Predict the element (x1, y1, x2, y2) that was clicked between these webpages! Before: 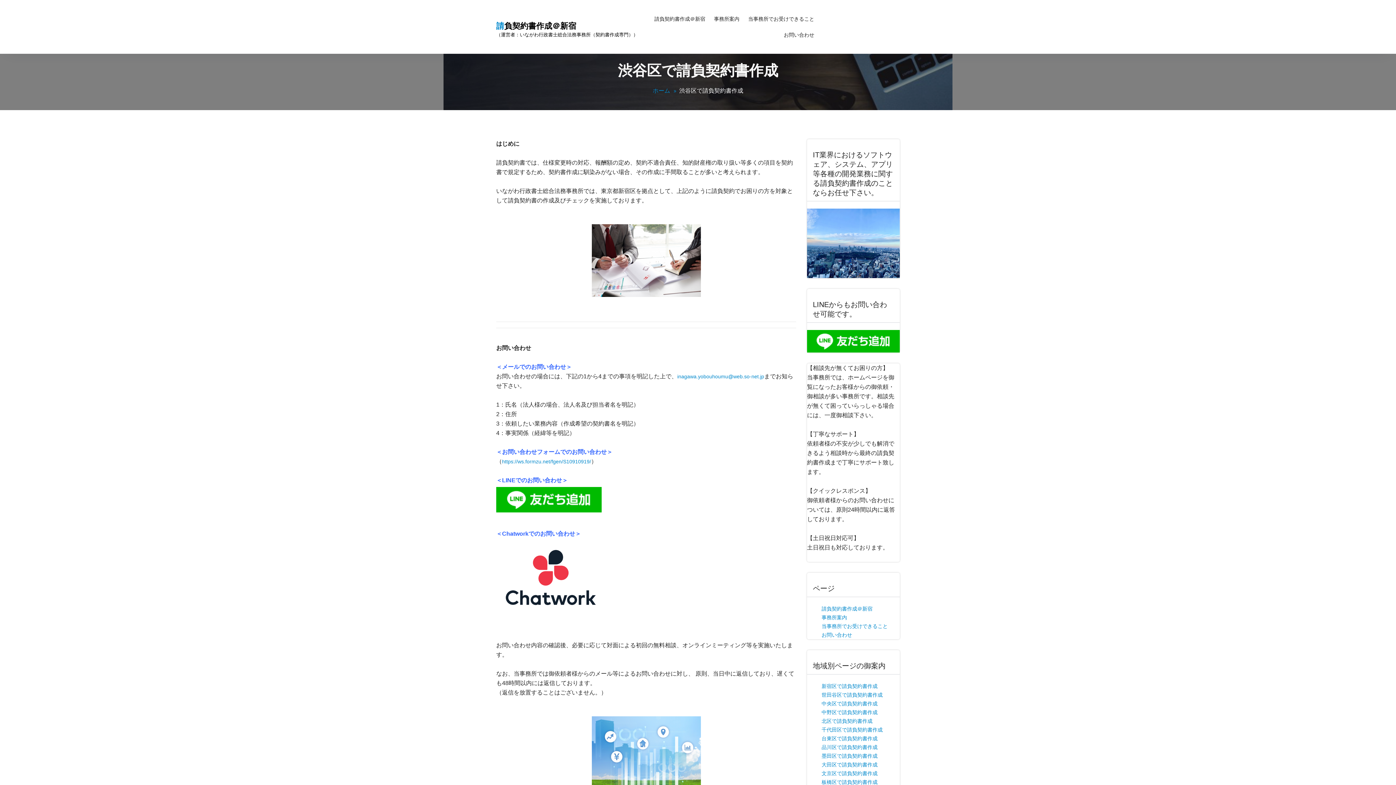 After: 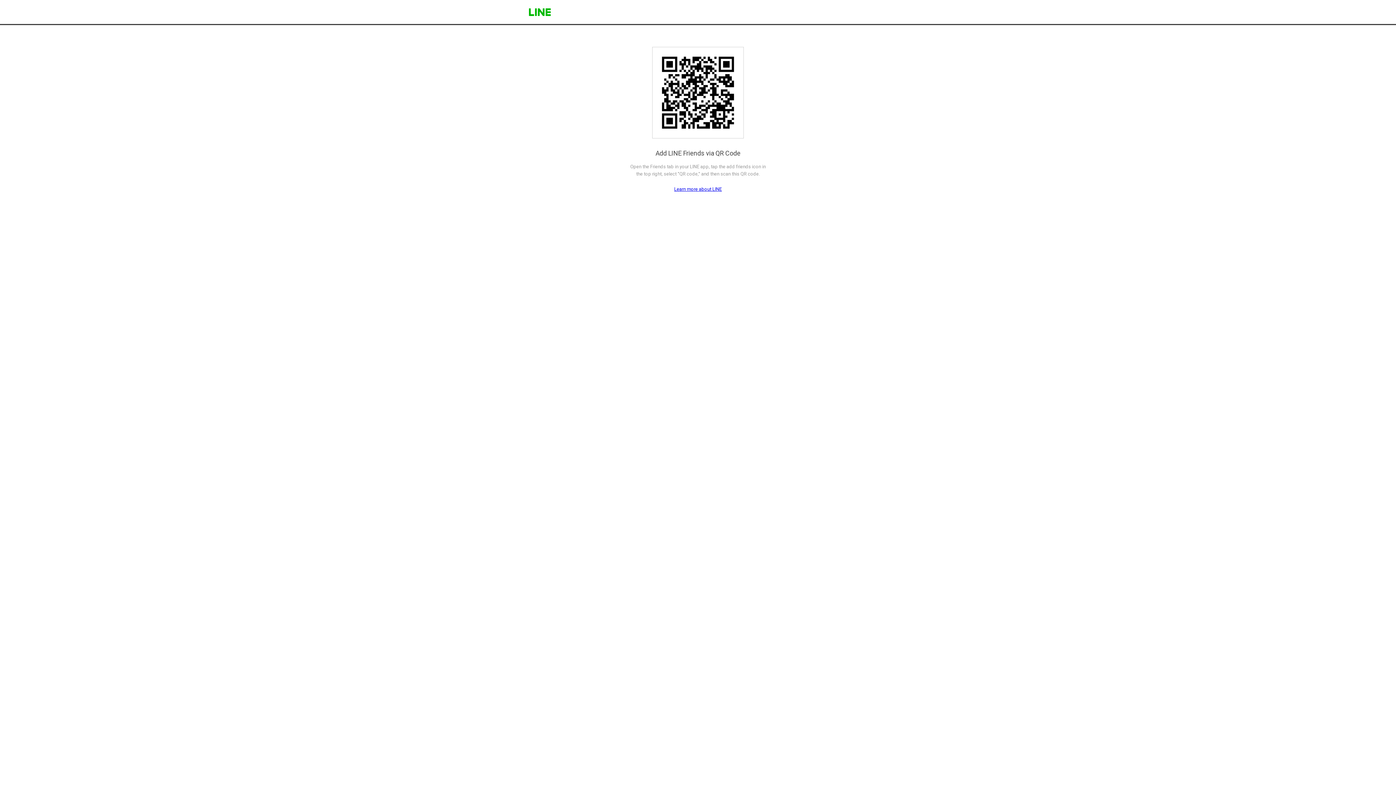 Action: bbox: (496, 487, 796, 512)